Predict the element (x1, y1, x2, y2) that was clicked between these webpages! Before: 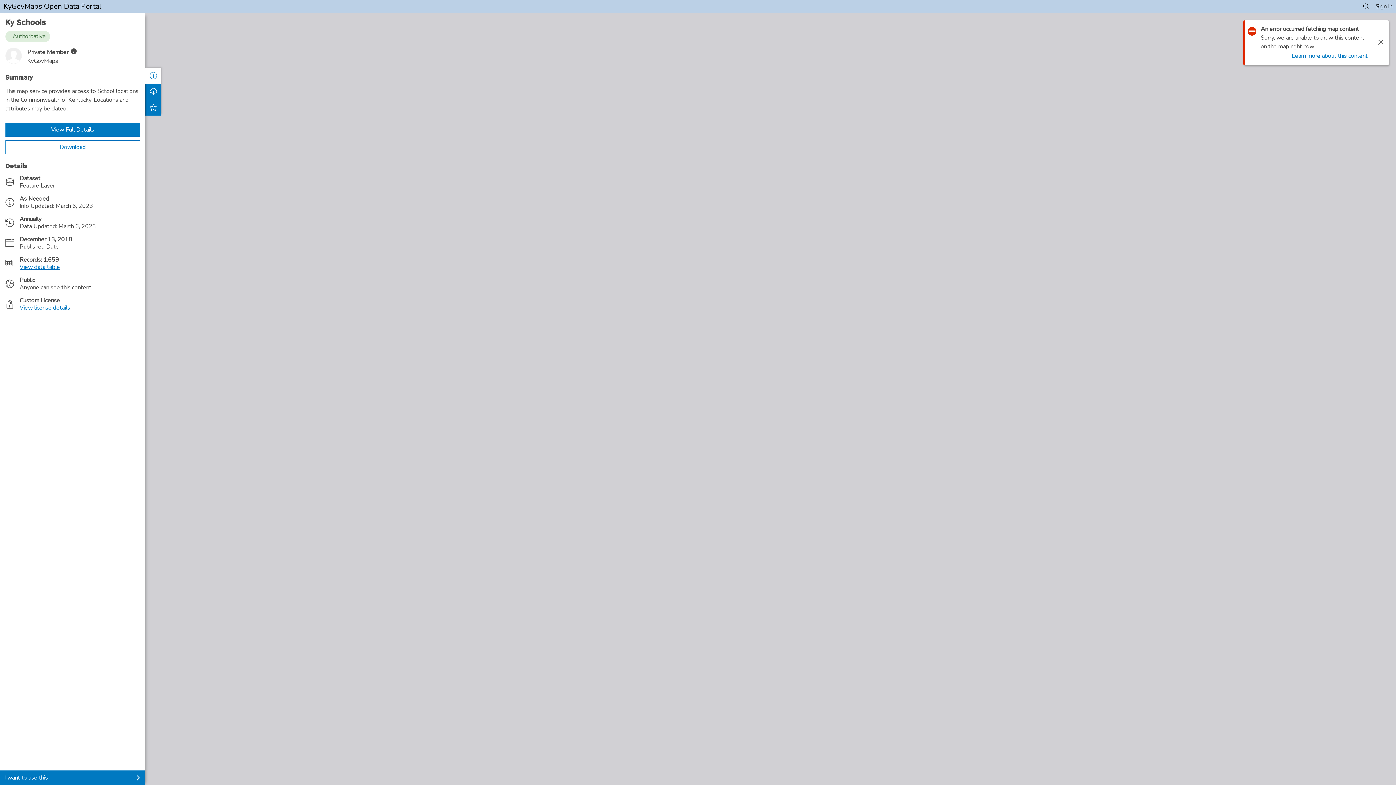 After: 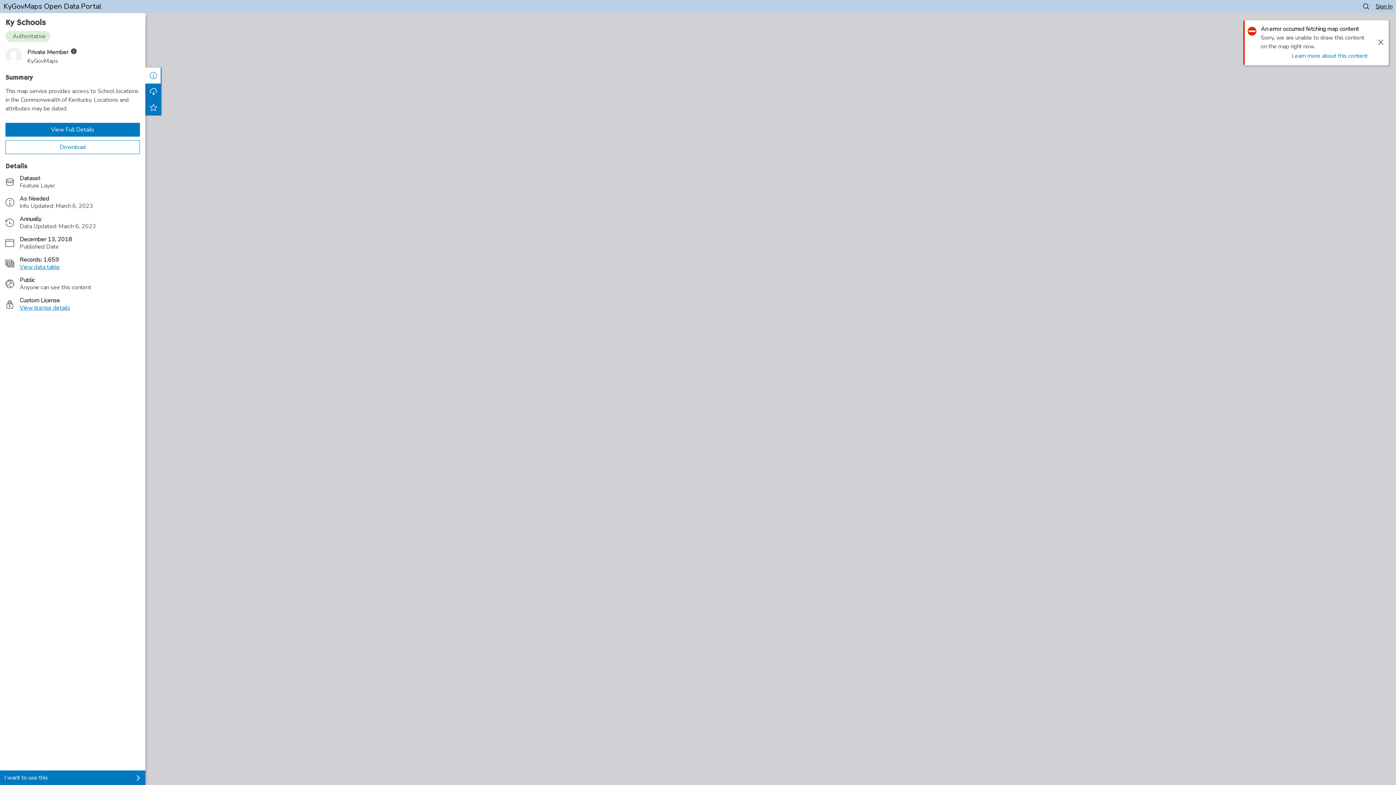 Action: bbox: (1376, 2, 1392, 10) label: Sign In